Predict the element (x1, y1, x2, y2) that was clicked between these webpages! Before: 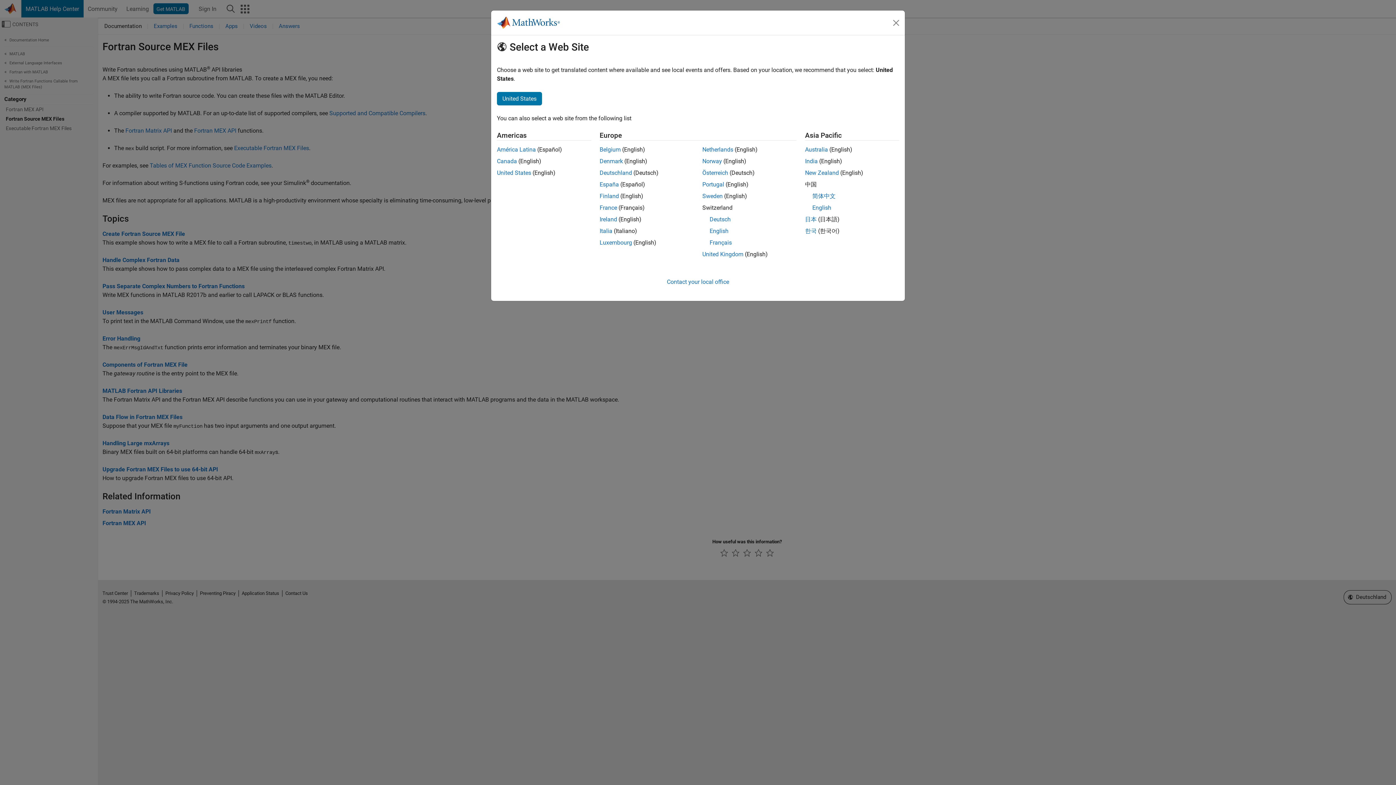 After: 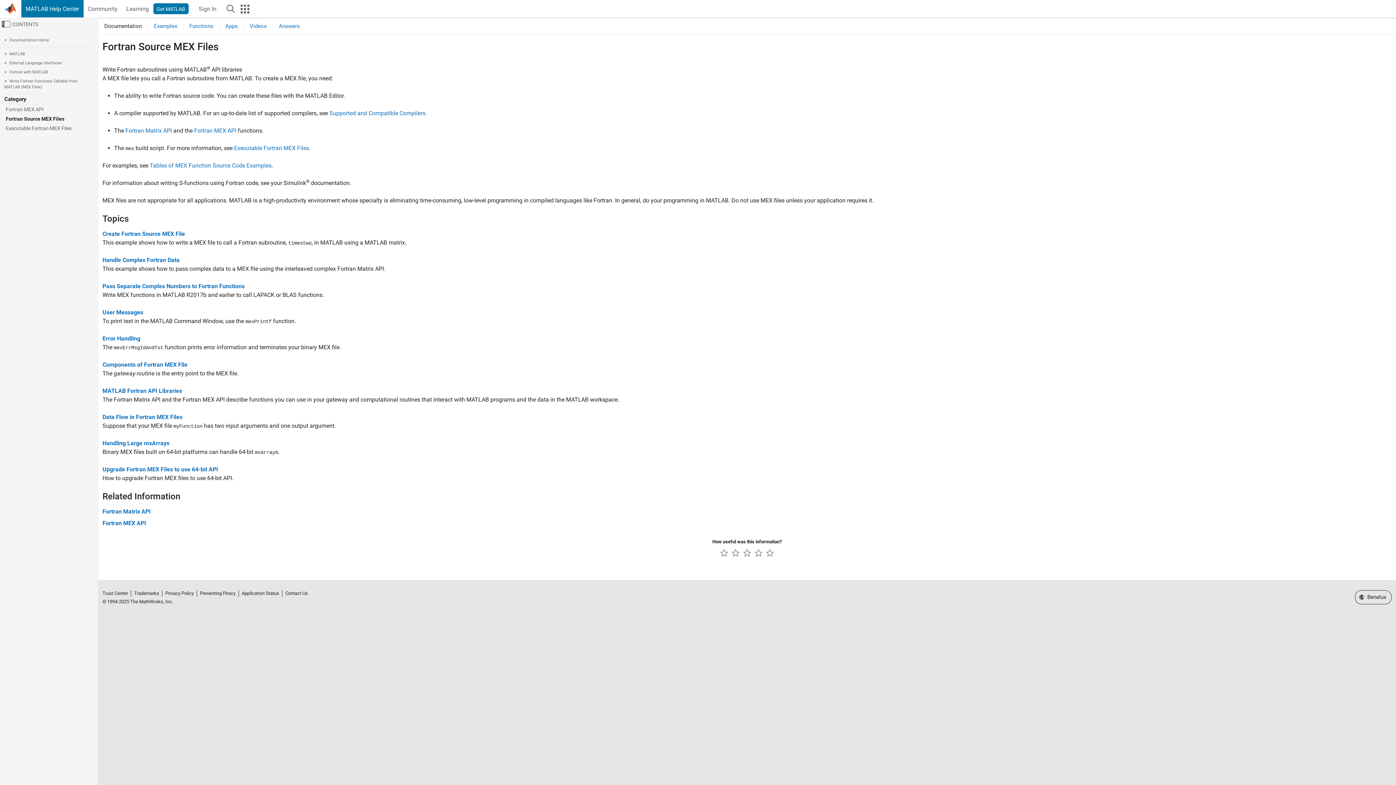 Action: label: Belgium bbox: (599, 146, 620, 153)